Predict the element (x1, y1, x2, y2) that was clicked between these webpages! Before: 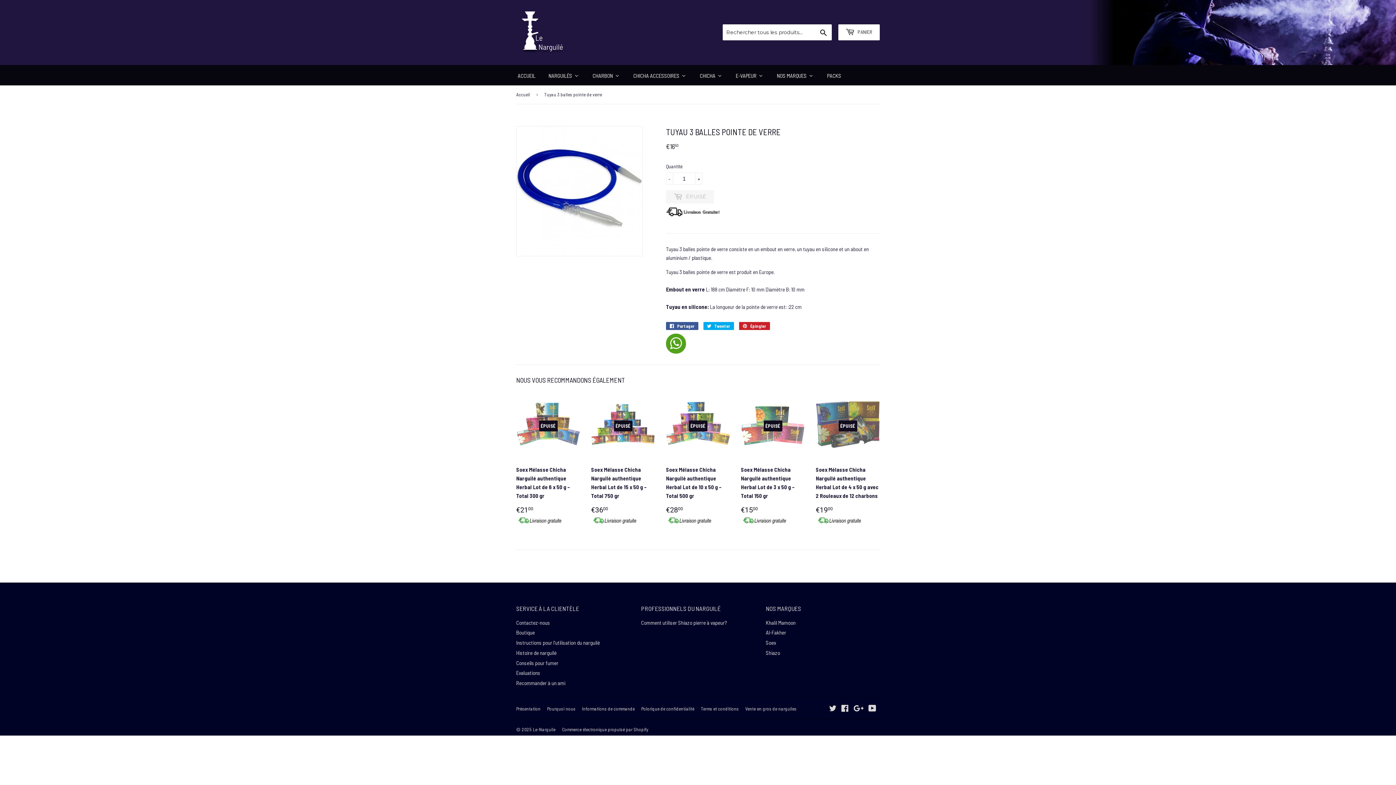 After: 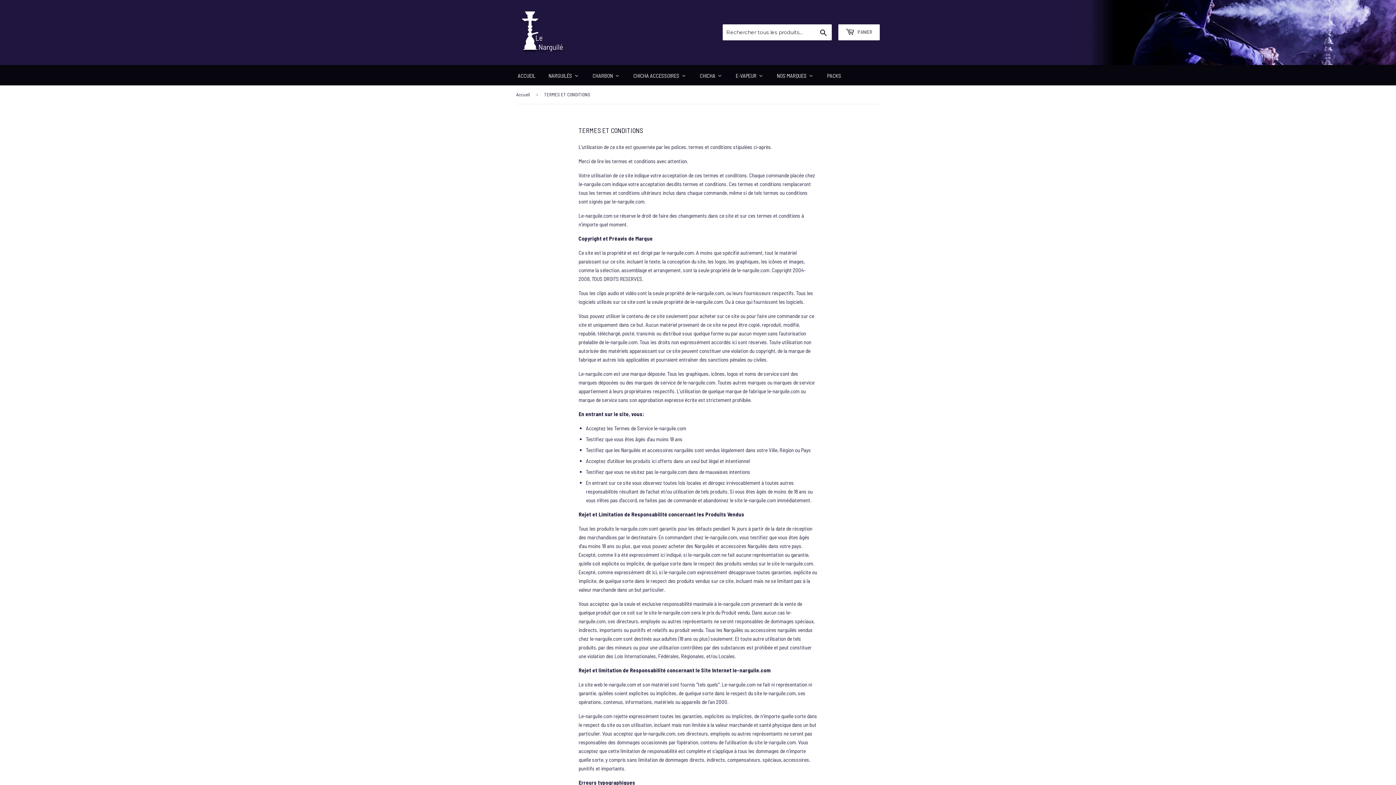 Action: label: Terms et conditions bbox: (701, 706, 738, 712)